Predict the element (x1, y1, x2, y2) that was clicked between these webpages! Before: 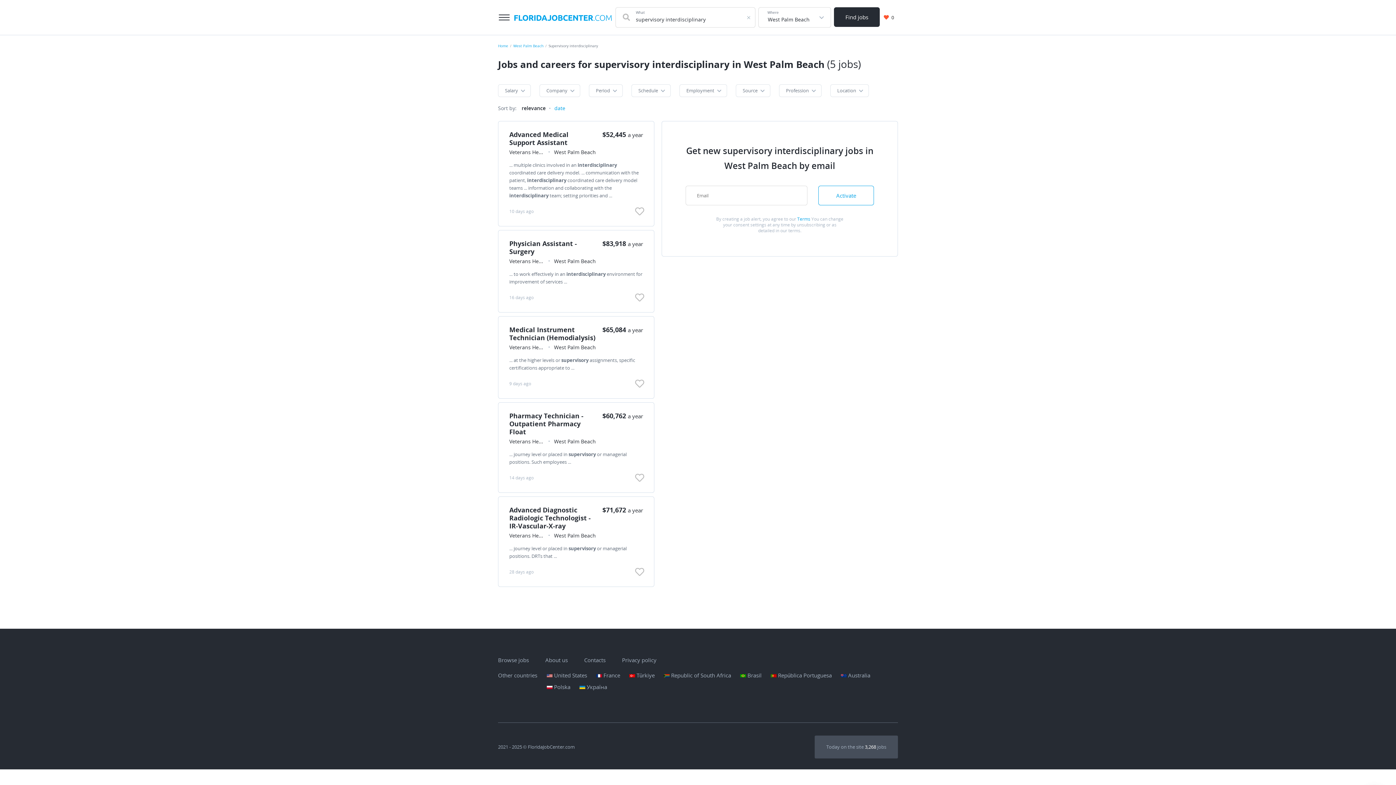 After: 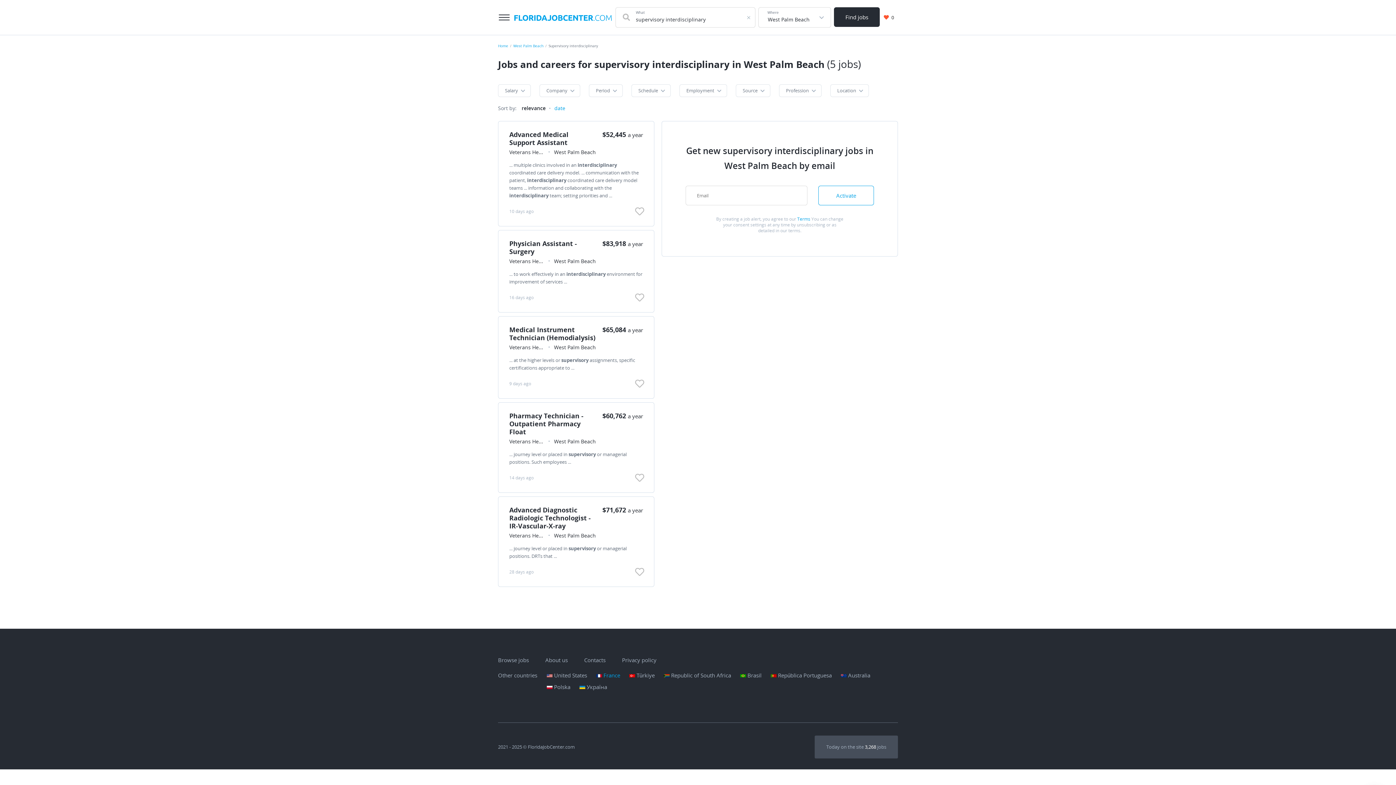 Action: label:  France bbox: (596, 671, 620, 679)